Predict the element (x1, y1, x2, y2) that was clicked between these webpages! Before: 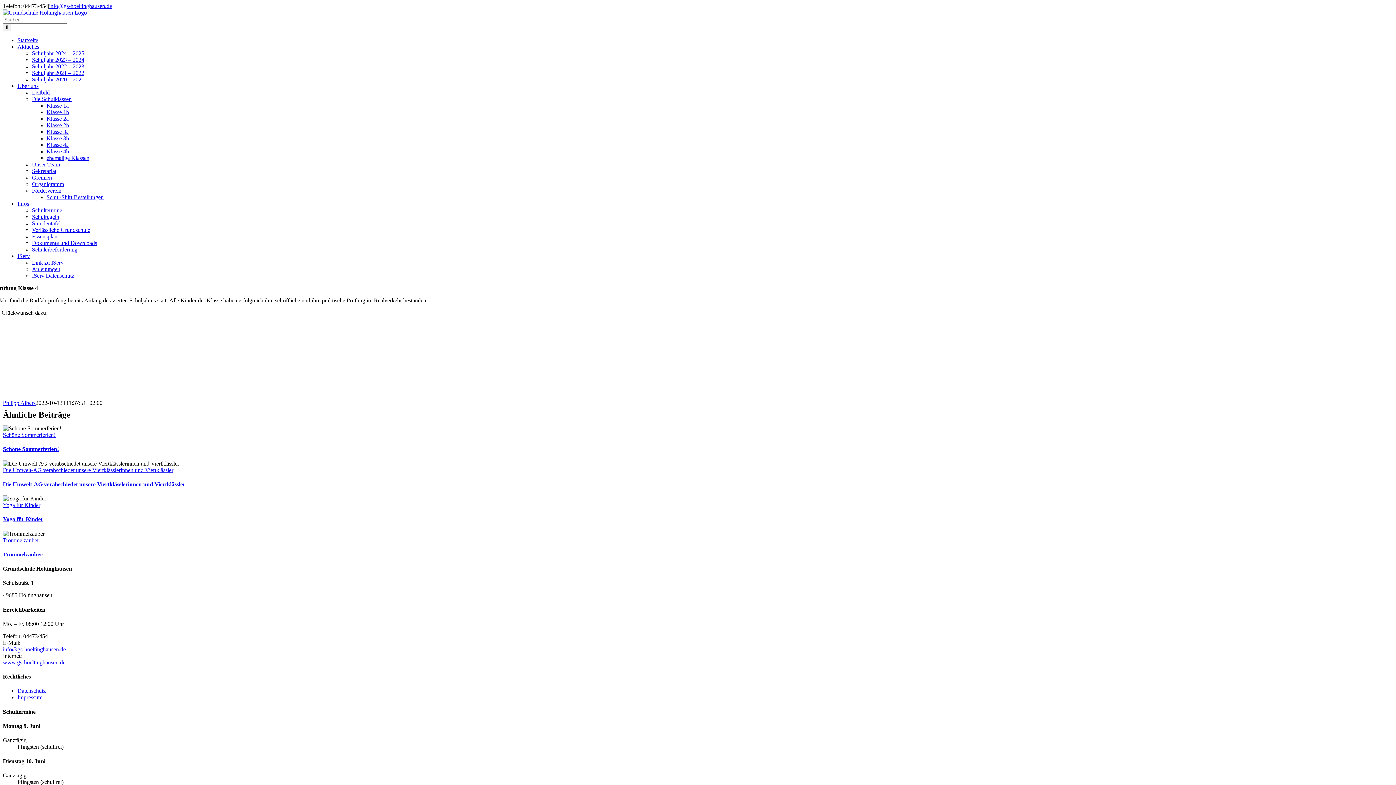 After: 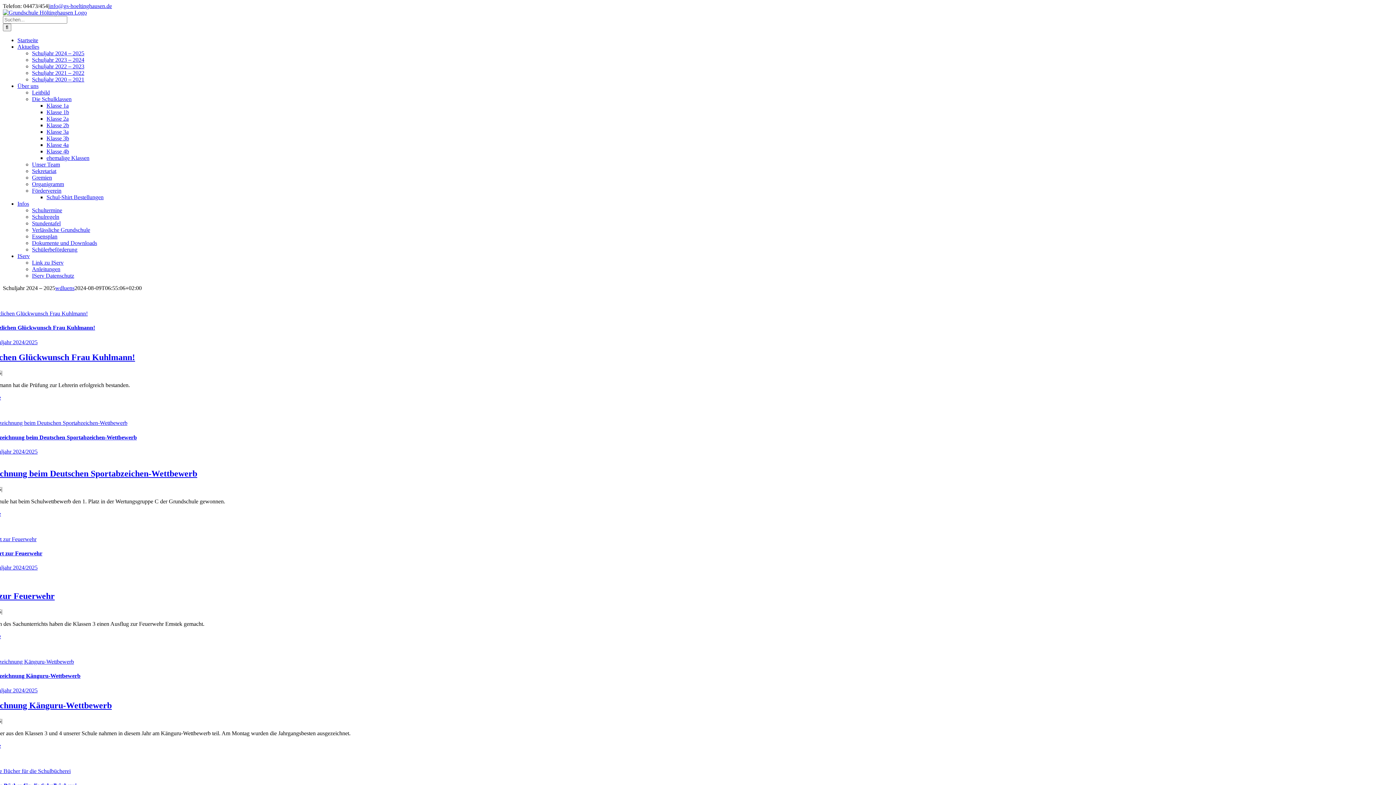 Action: label: Schuljahr 2024 – 2025 bbox: (32, 50, 84, 56)